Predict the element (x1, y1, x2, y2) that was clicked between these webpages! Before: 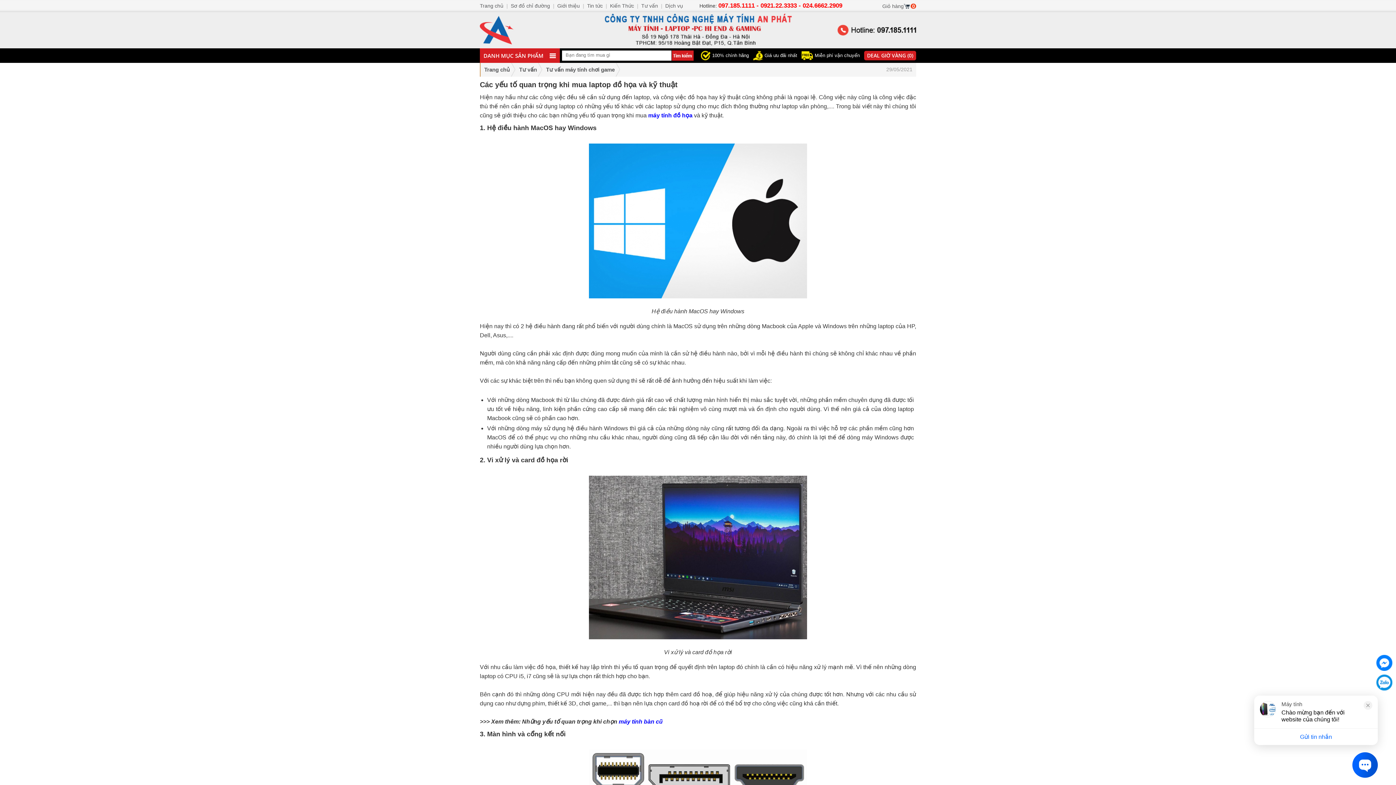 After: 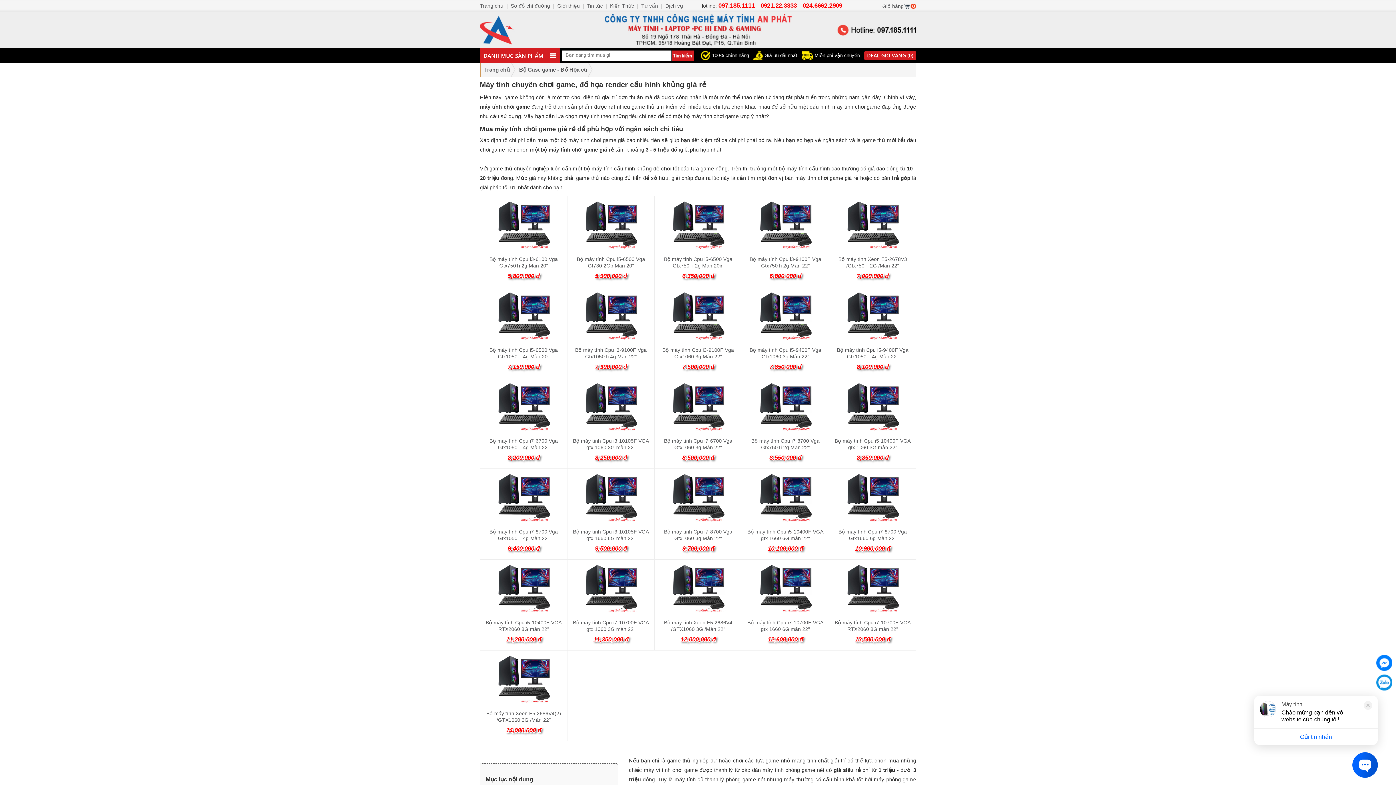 Action: label: máy tính đồ họa bbox: (648, 112, 692, 118)